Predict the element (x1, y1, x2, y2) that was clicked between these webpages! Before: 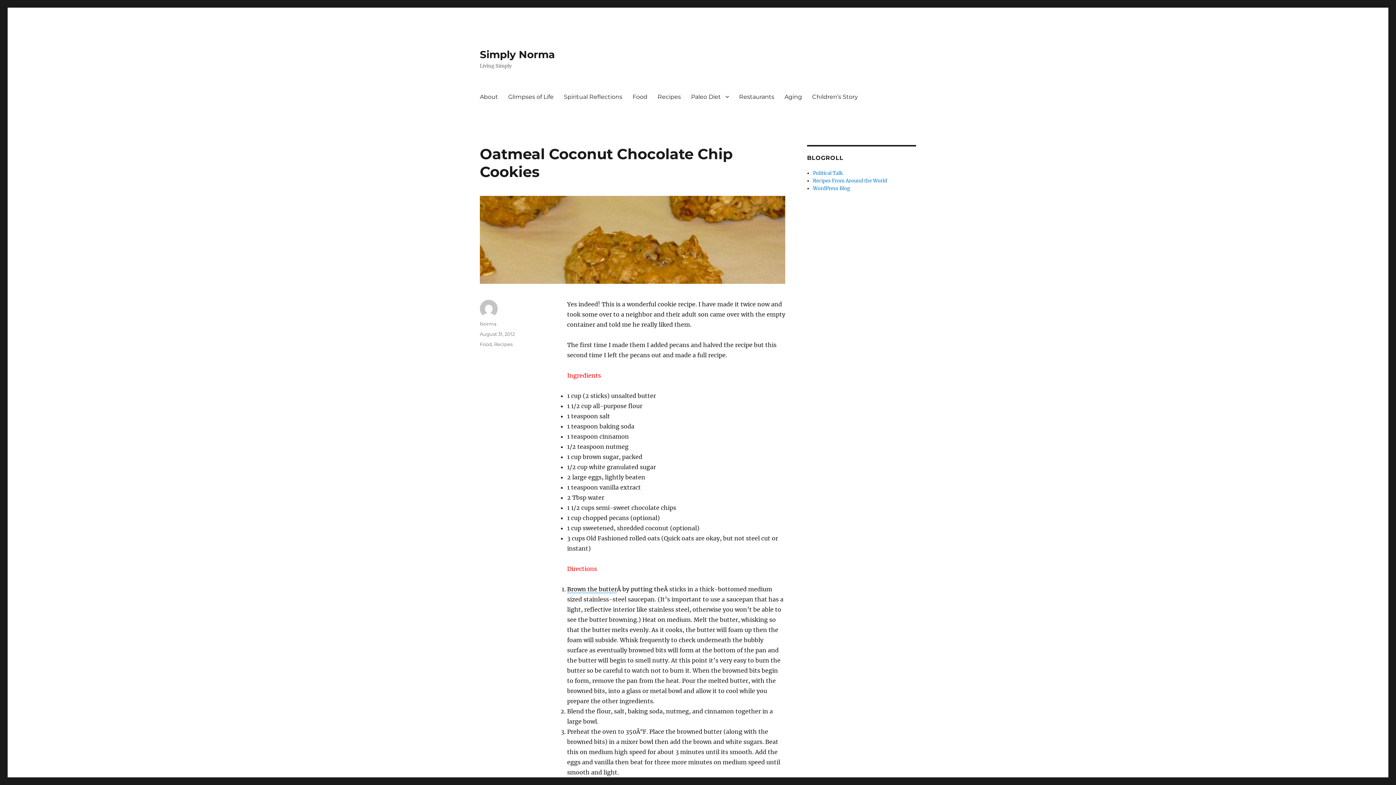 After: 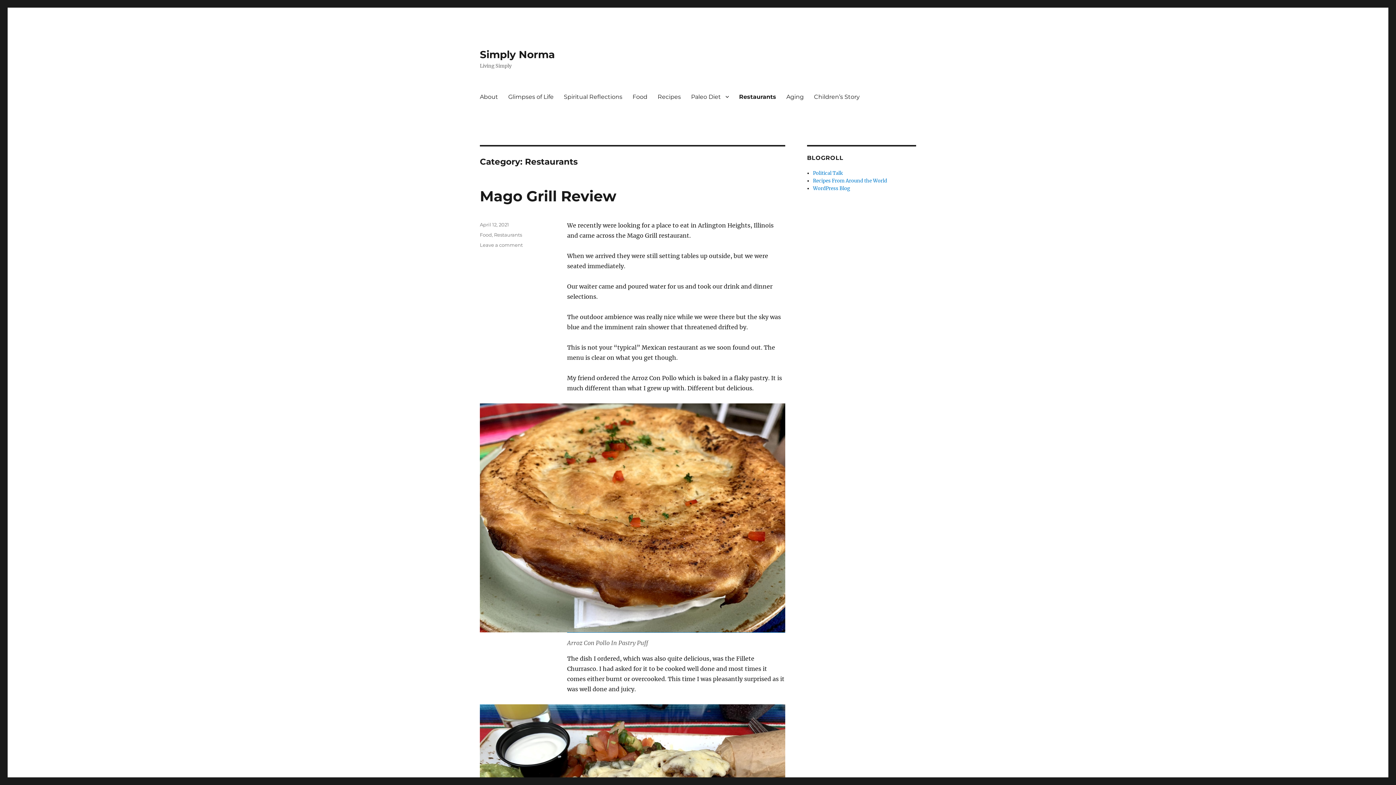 Action: label: Restaurants bbox: (734, 89, 779, 104)